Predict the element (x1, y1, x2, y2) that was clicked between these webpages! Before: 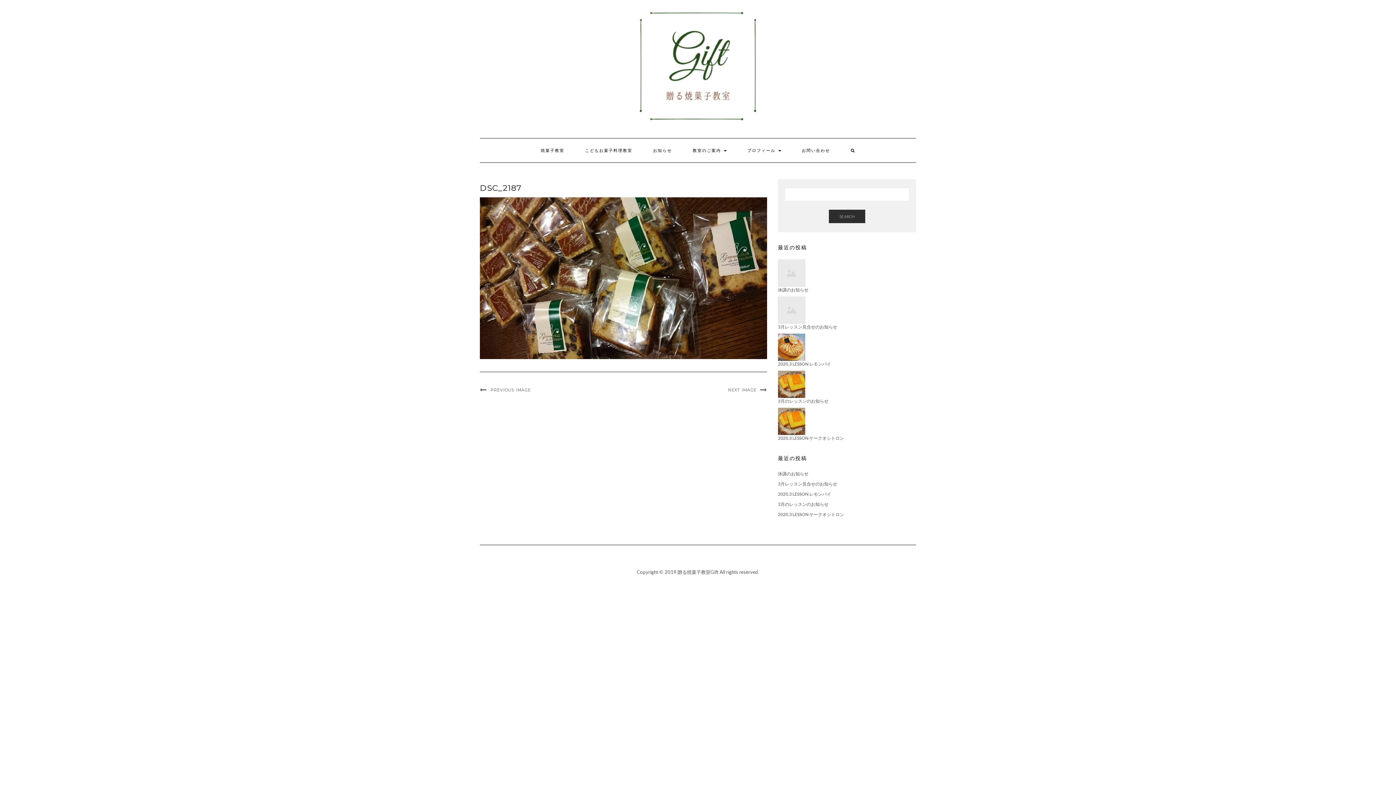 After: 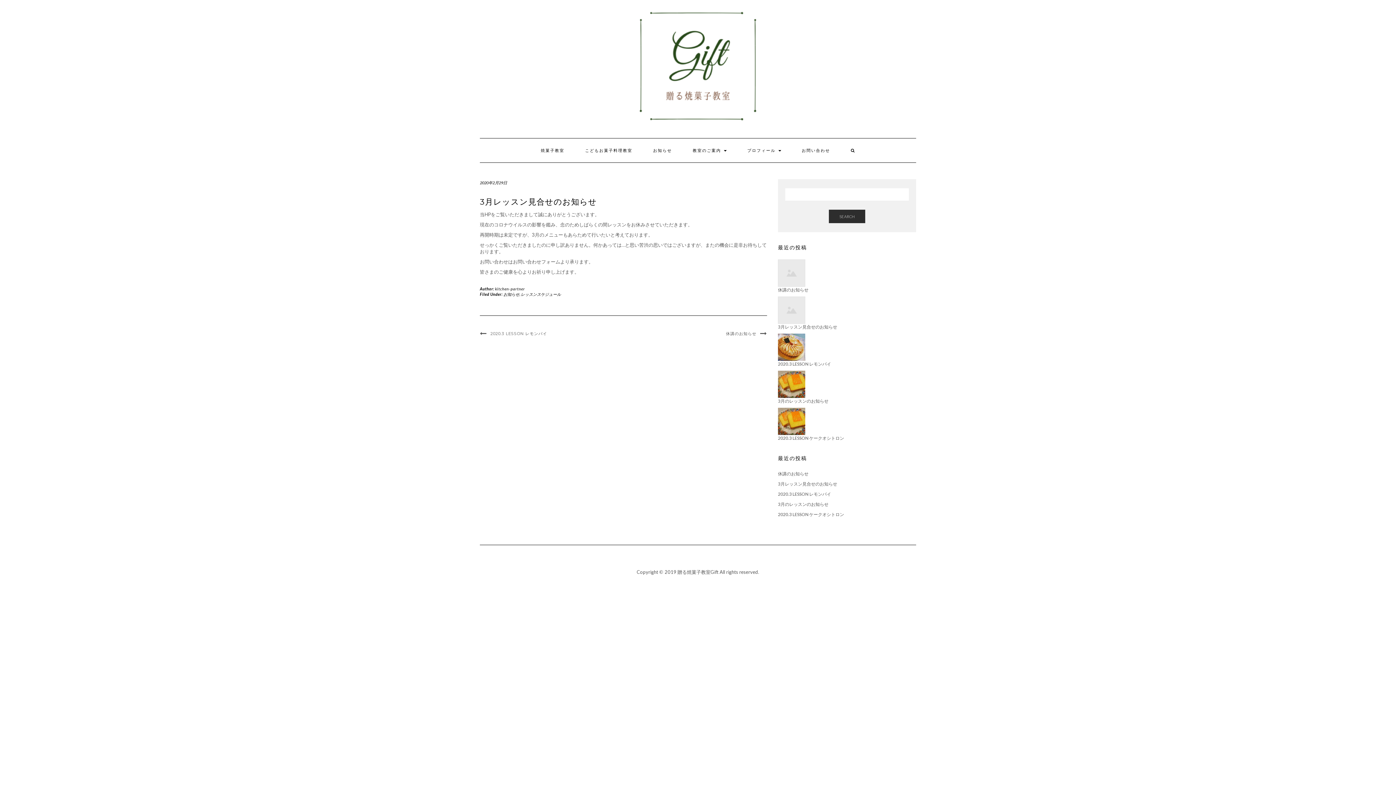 Action: label: 3月レッスン見合せのお知らせ bbox: (778, 296, 916, 330)